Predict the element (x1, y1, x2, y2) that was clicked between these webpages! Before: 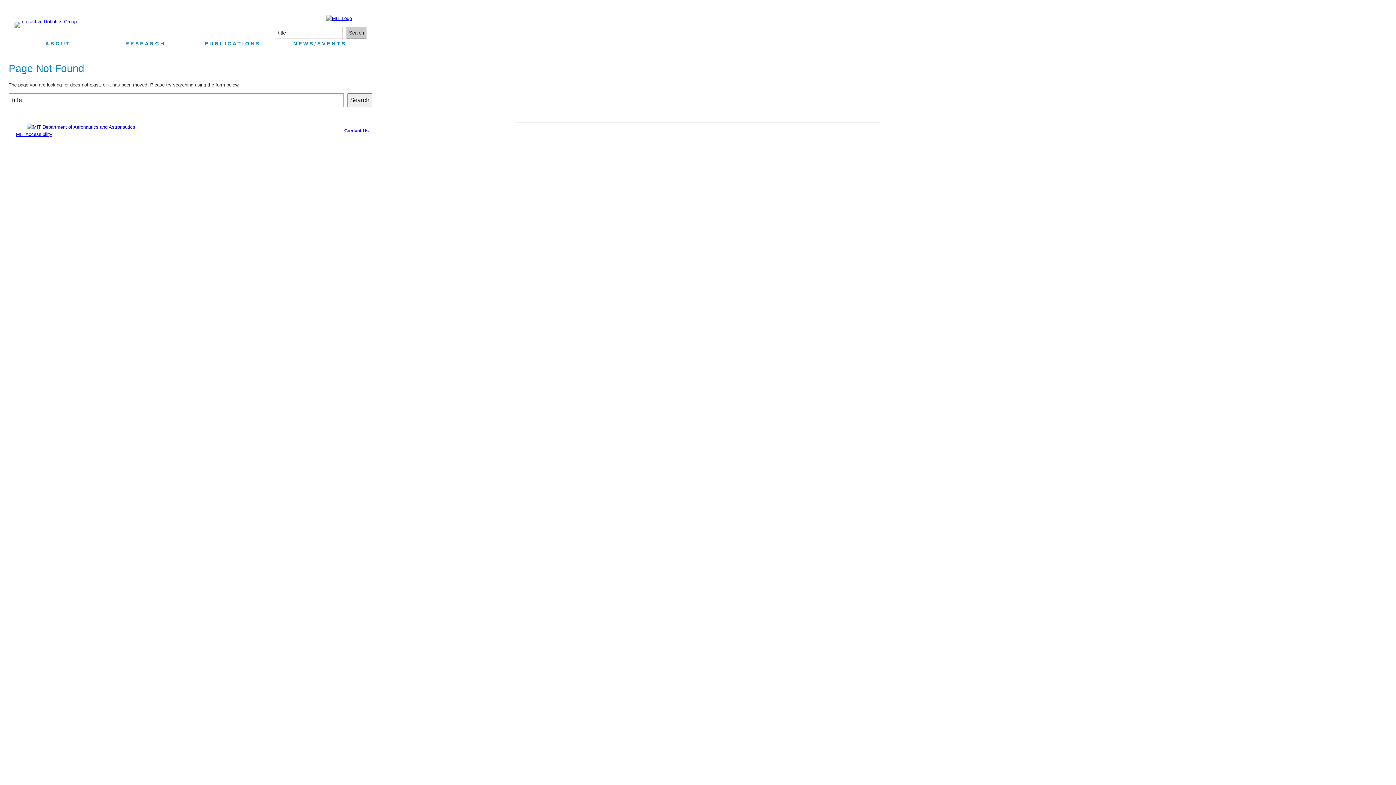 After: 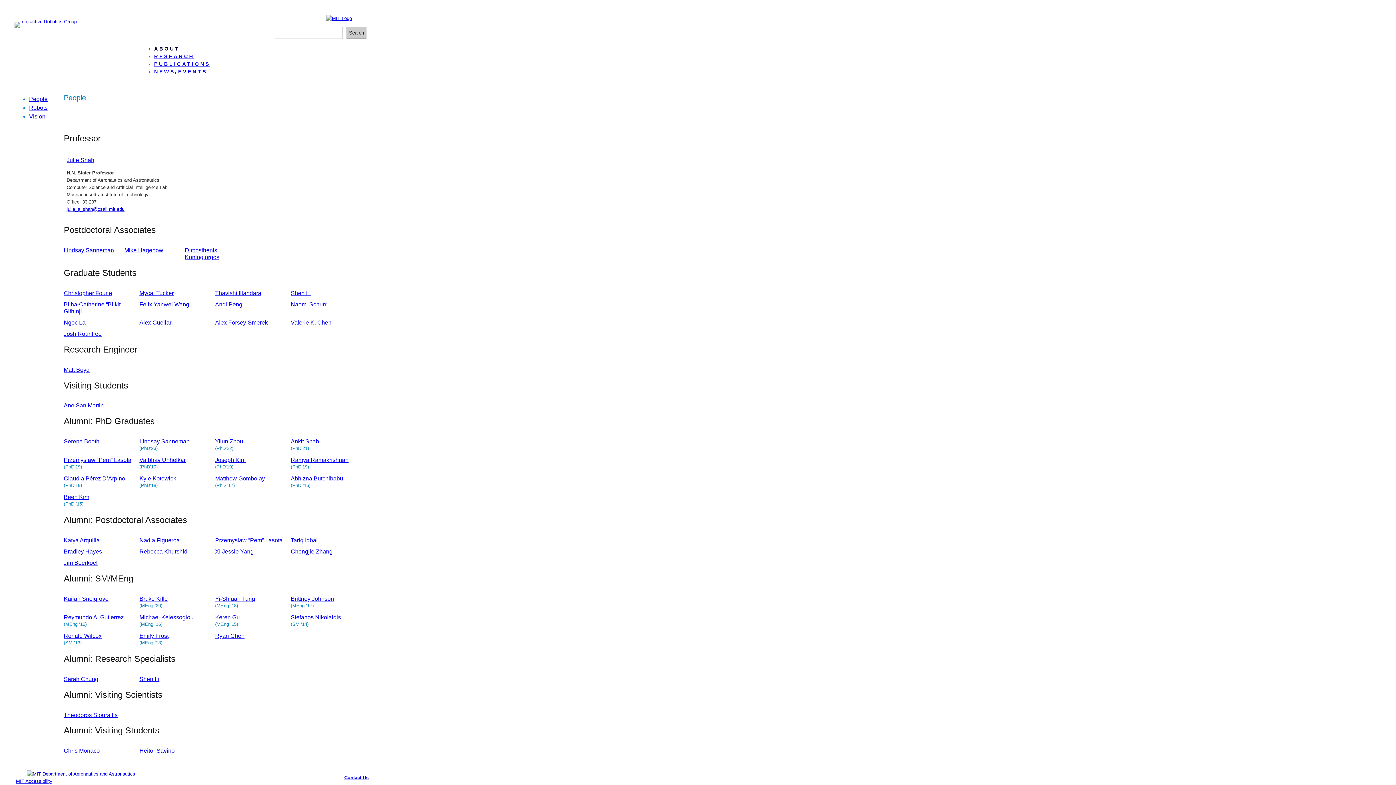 Action: bbox: (45, 40, 71, 47) label: ABOUT